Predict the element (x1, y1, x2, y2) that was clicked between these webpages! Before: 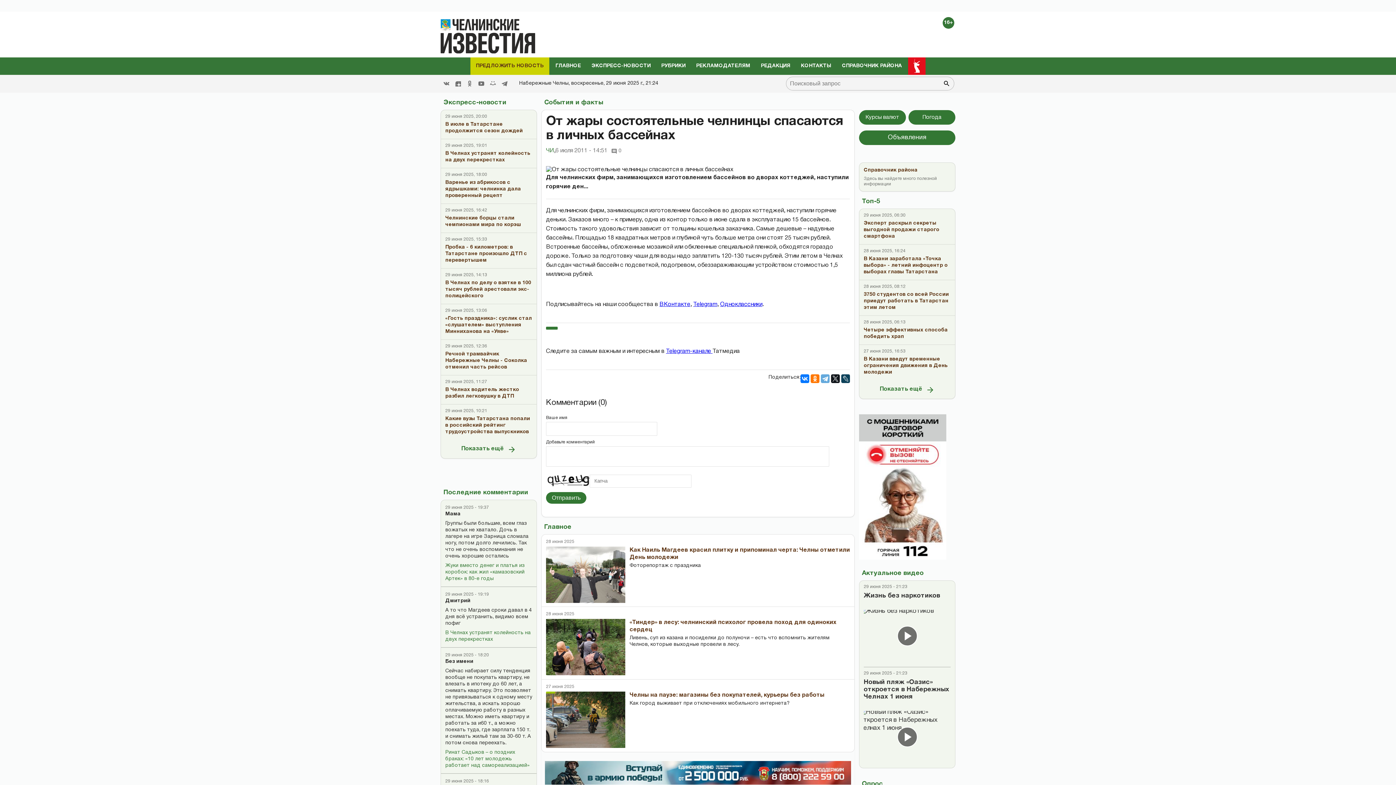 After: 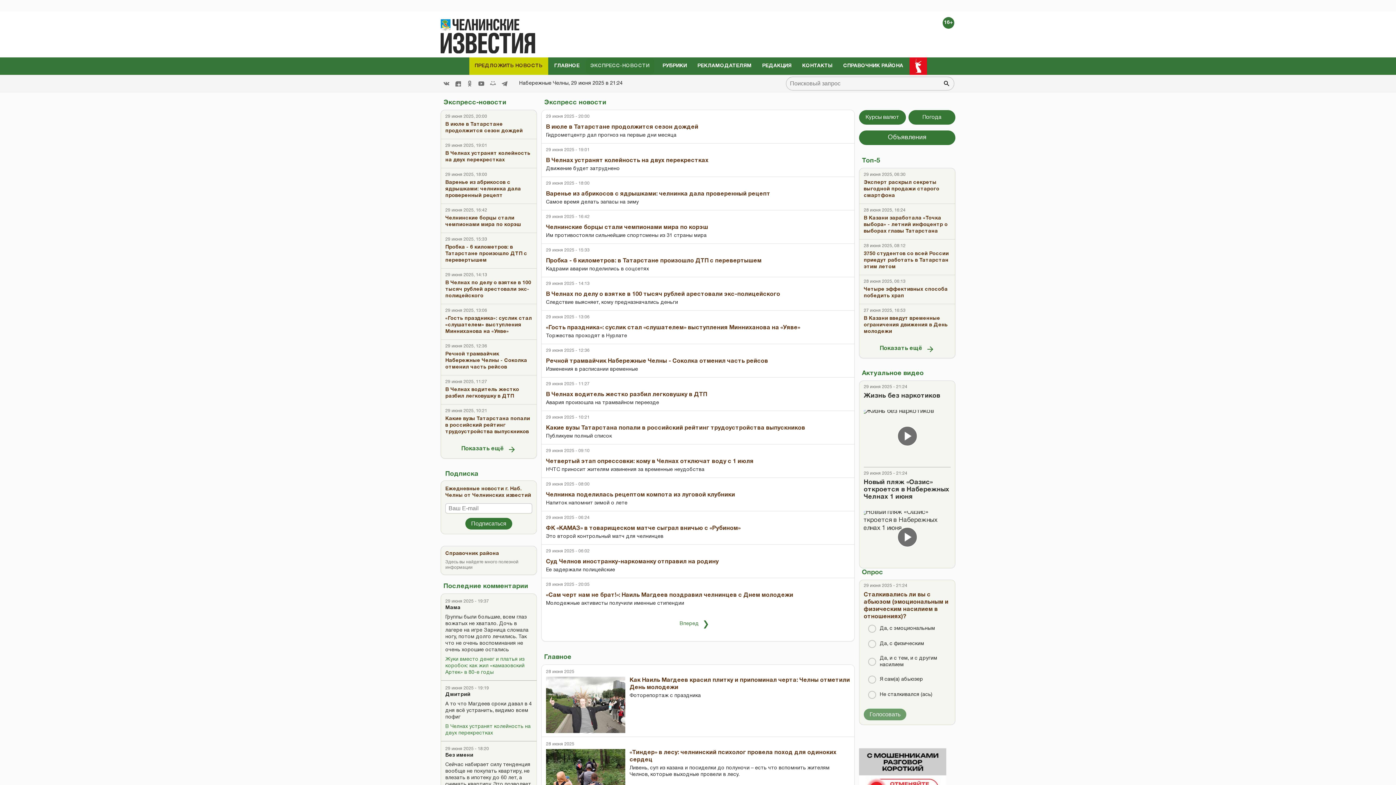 Action: bbox: (587, 57, 655, 74) label: ЭКСПРЕСС-НОВОСТИ